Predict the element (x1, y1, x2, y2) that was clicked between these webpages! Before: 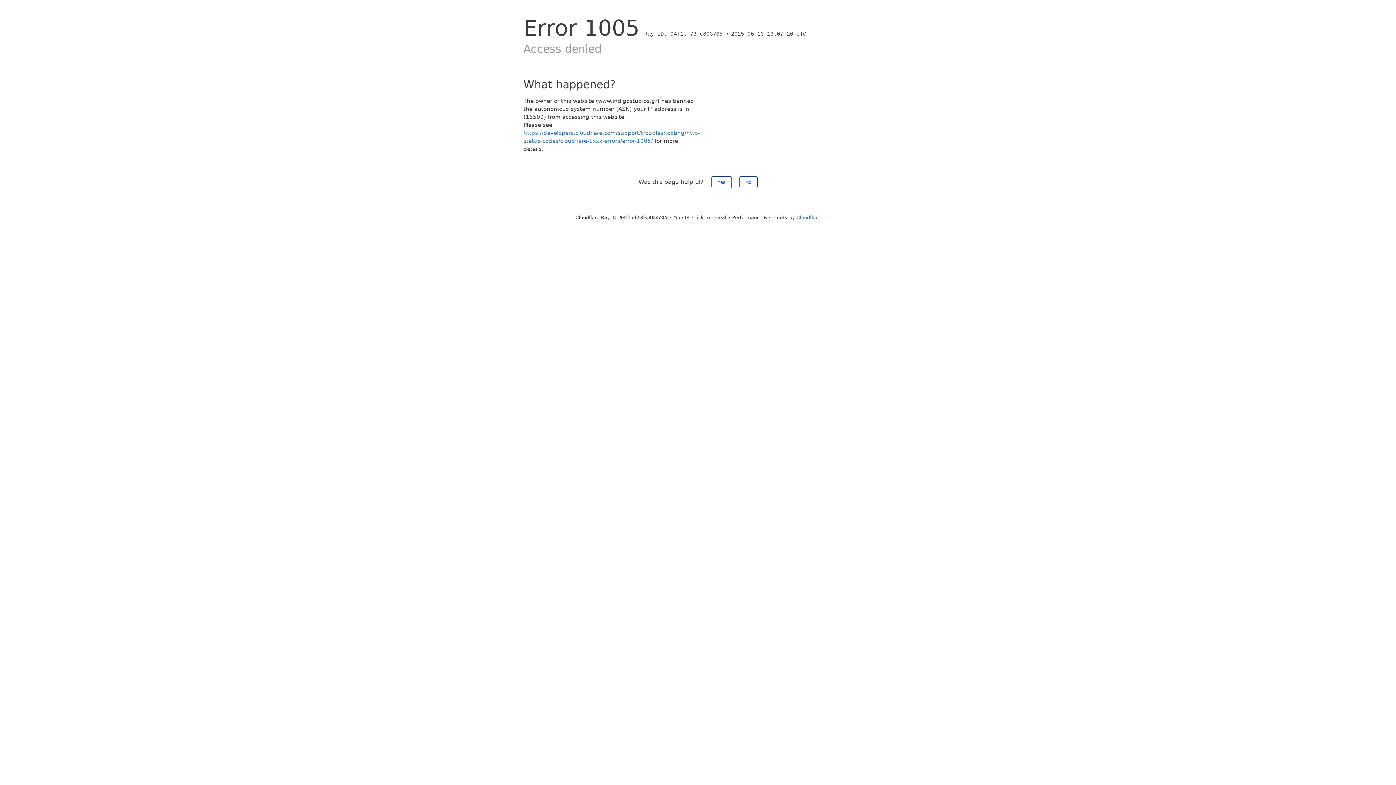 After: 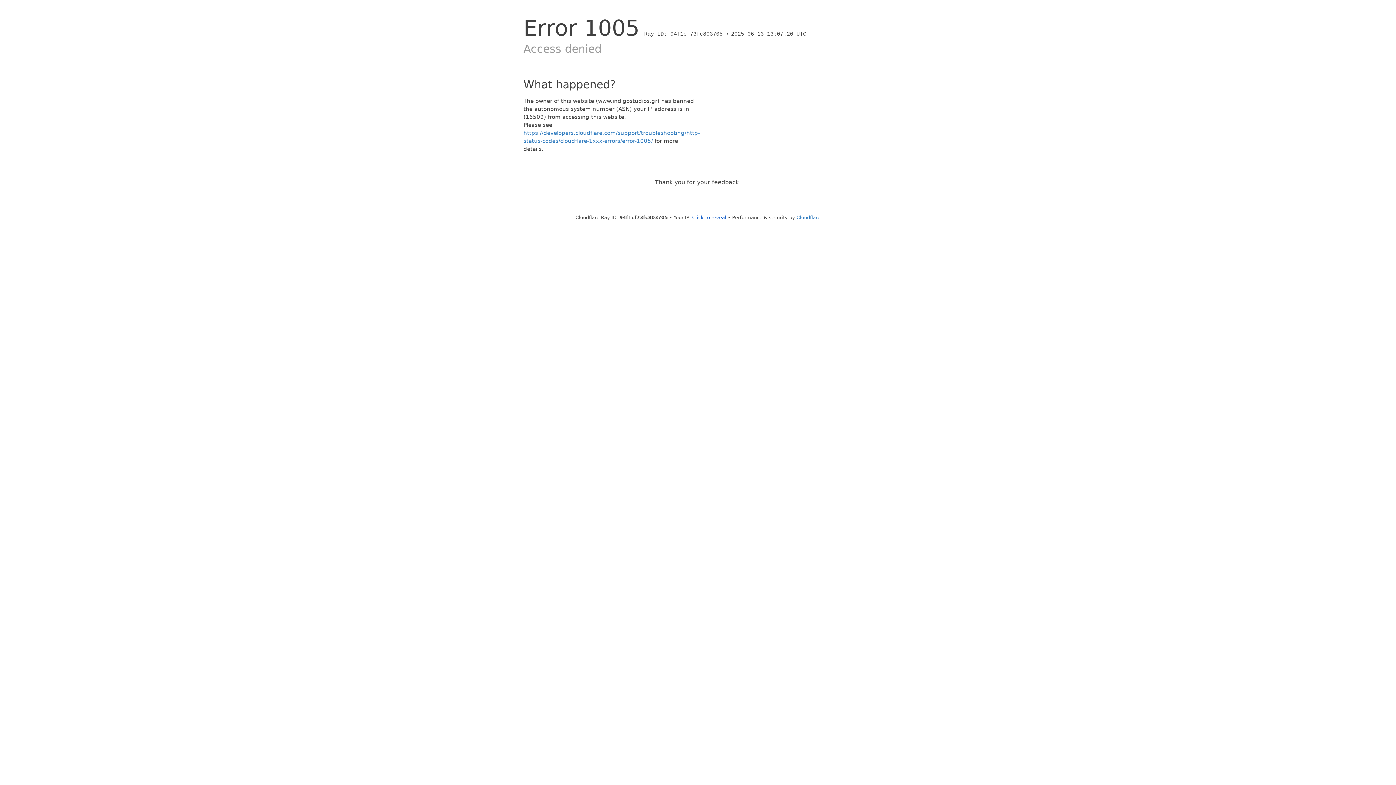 Action: bbox: (739, 176, 757, 188) label: No